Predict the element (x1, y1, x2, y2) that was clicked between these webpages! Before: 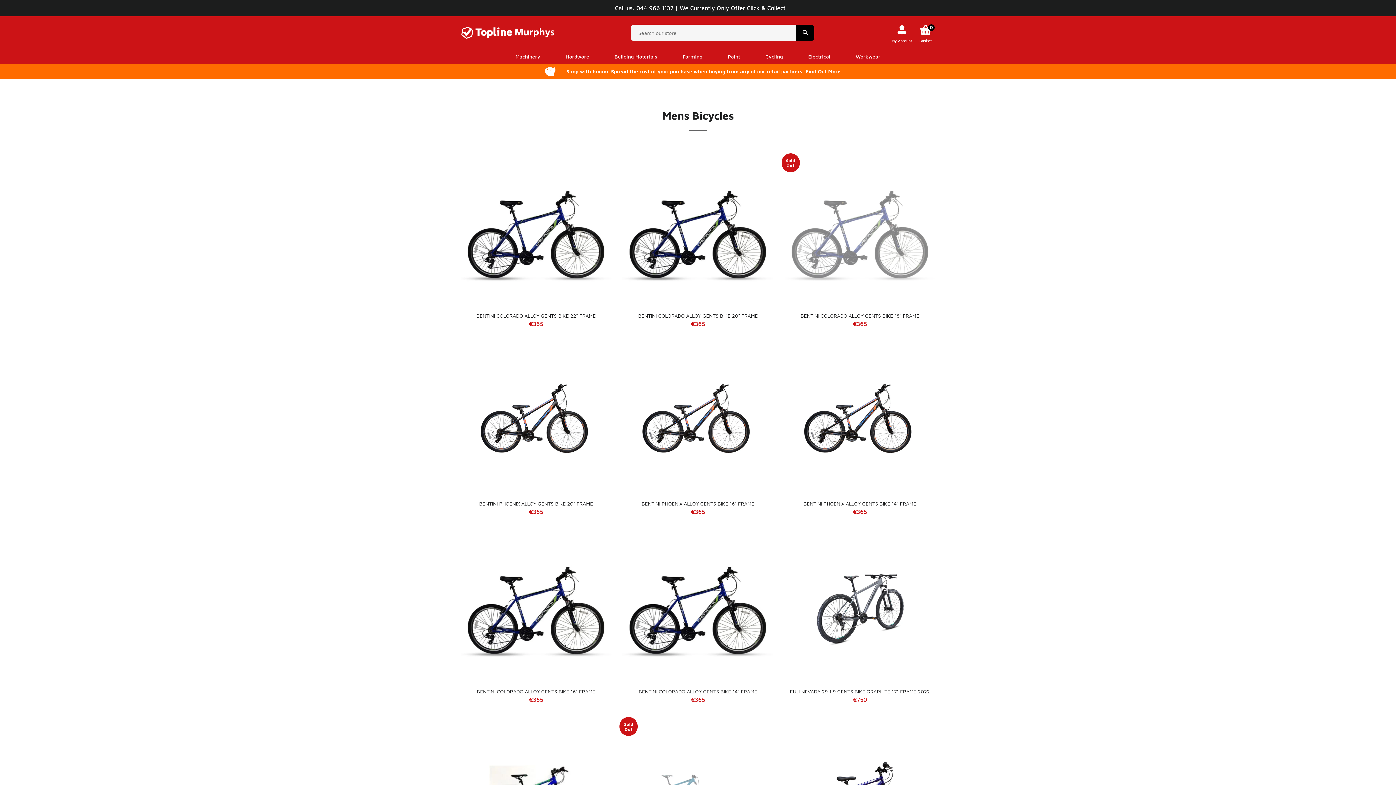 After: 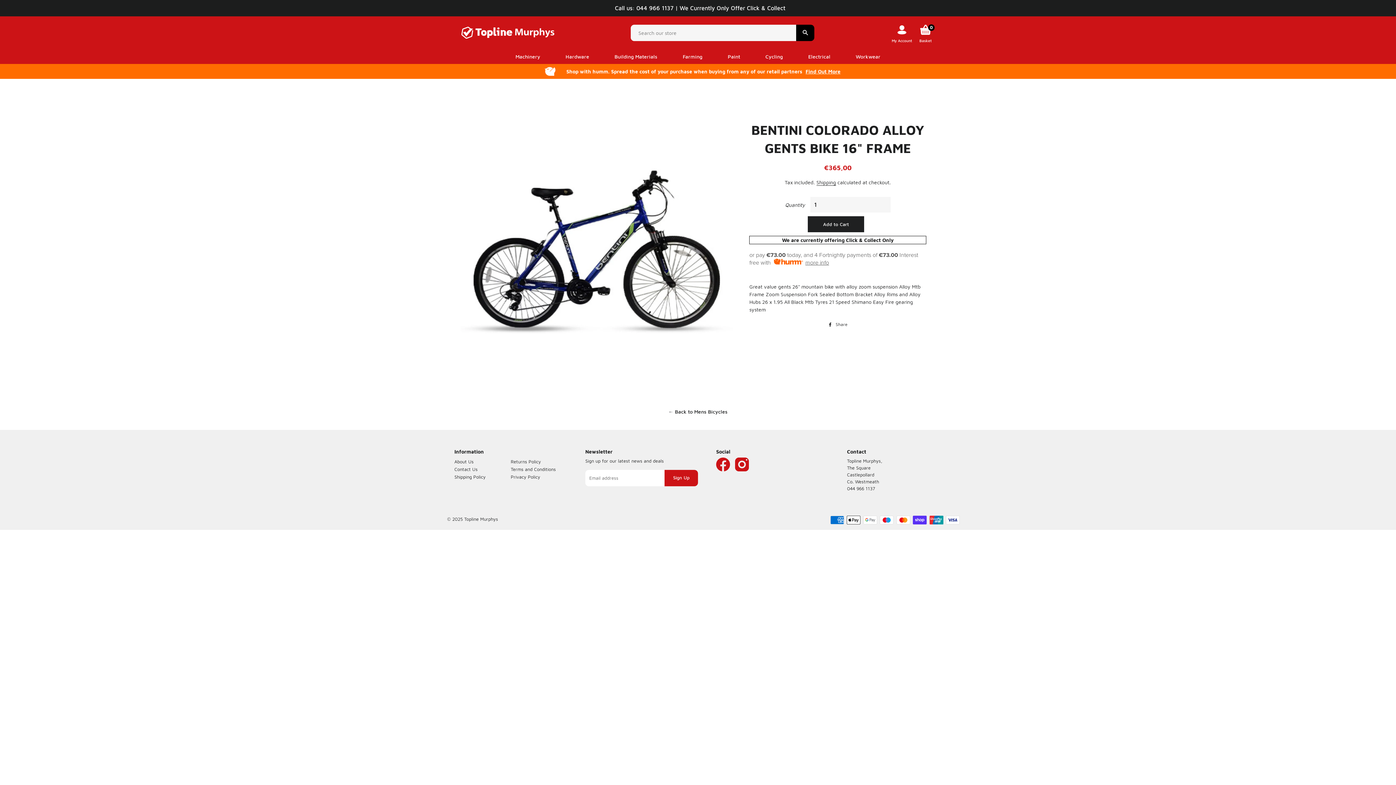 Action: bbox: (460, 683, 611, 709) label: BENTINI COLORADO ALLOY GENTS BIKE 16" FRAME
Regular price
€365